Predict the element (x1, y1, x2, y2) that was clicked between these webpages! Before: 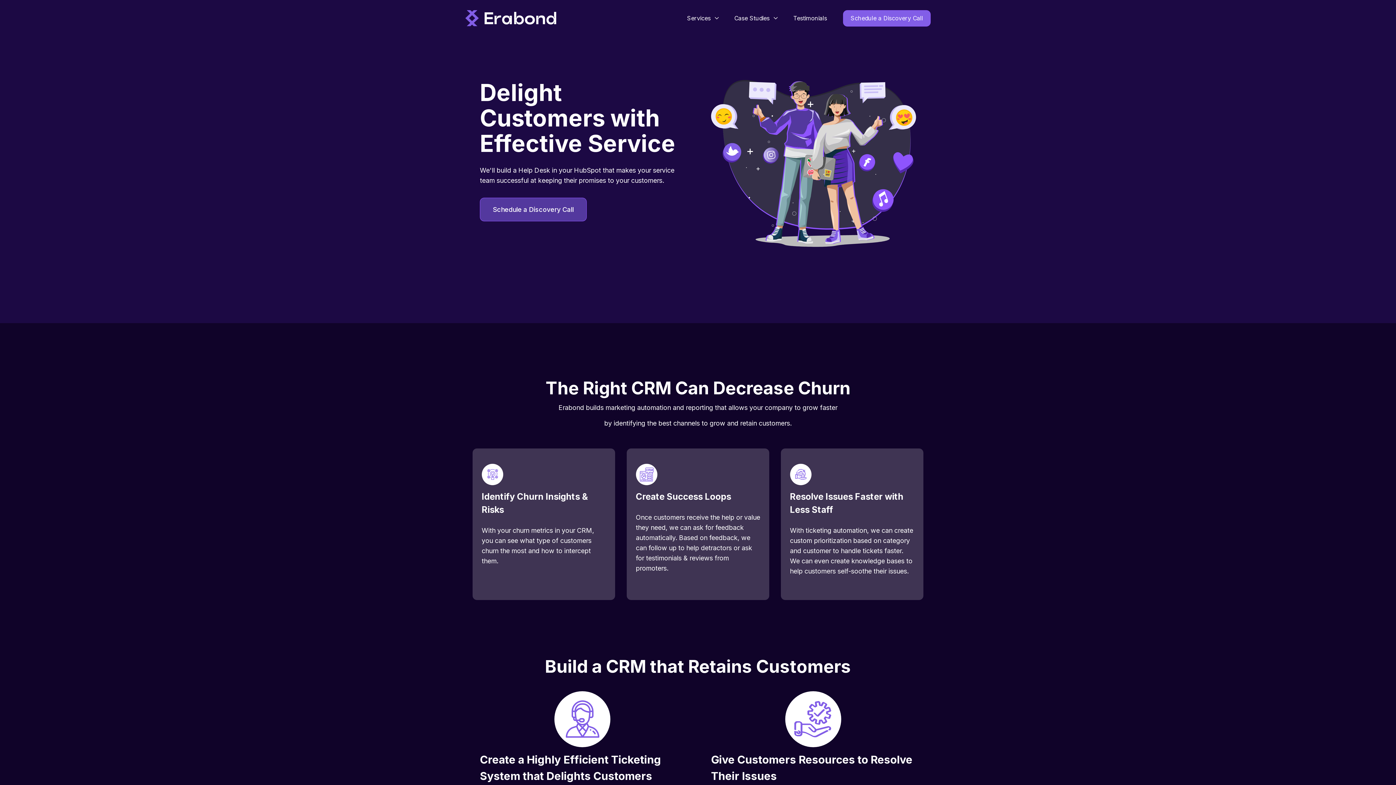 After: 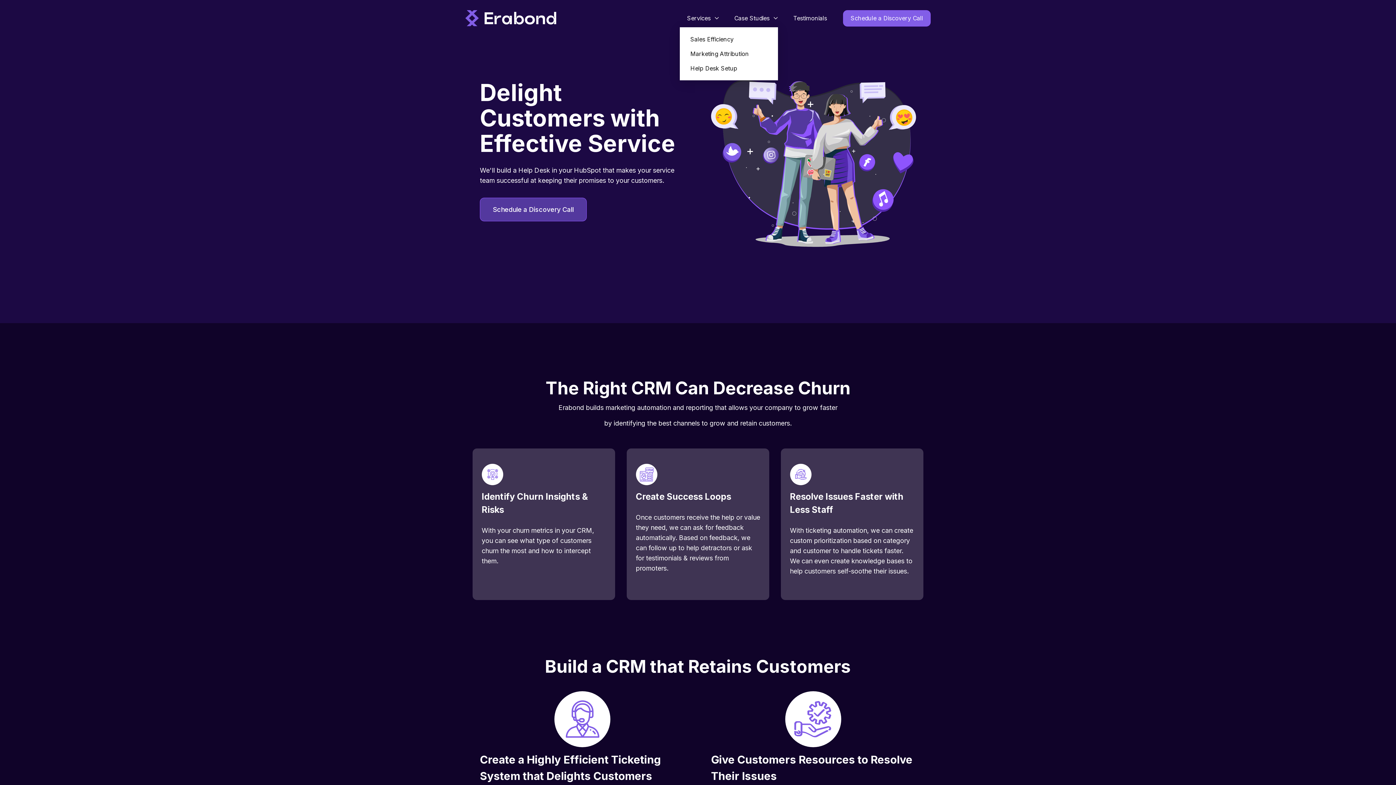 Action: bbox: (680, 9, 727, 27) label: Services